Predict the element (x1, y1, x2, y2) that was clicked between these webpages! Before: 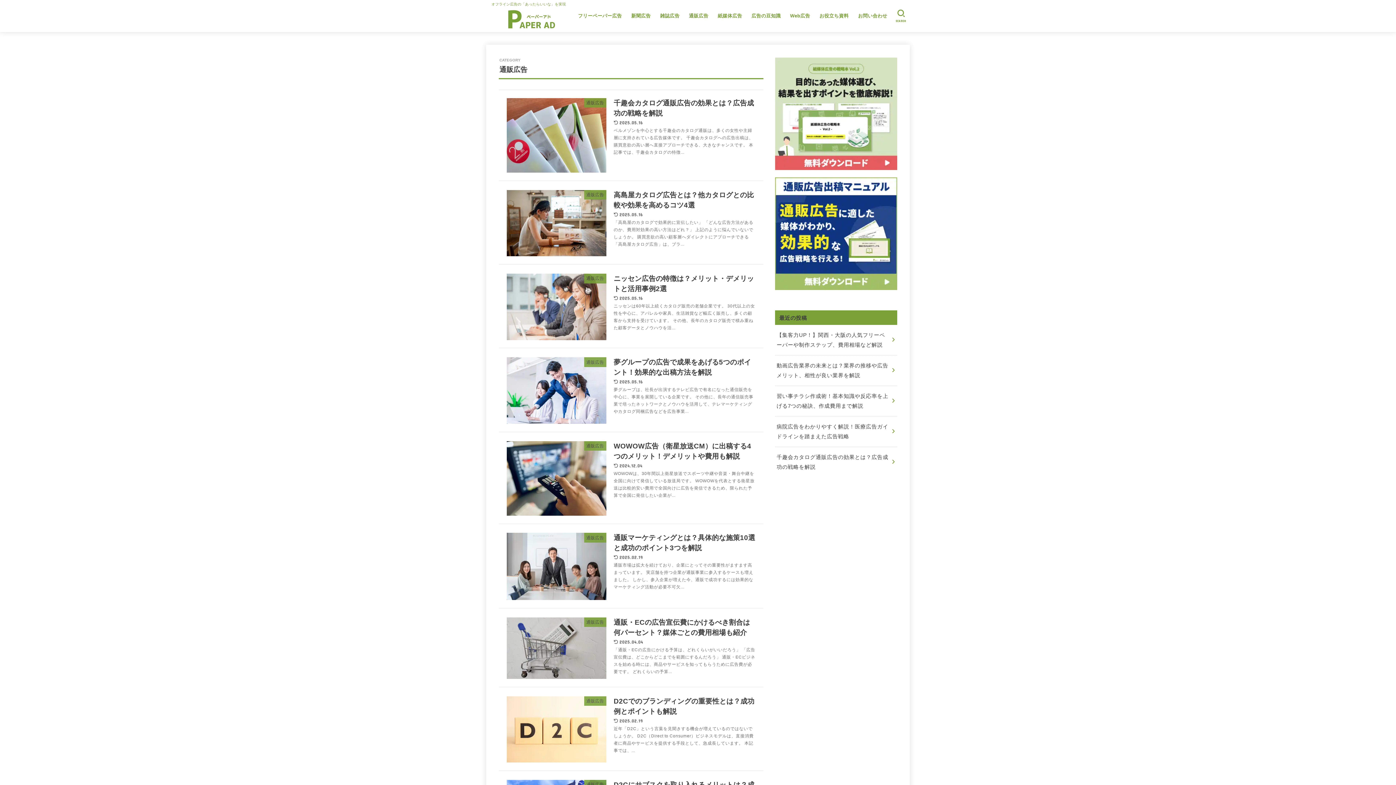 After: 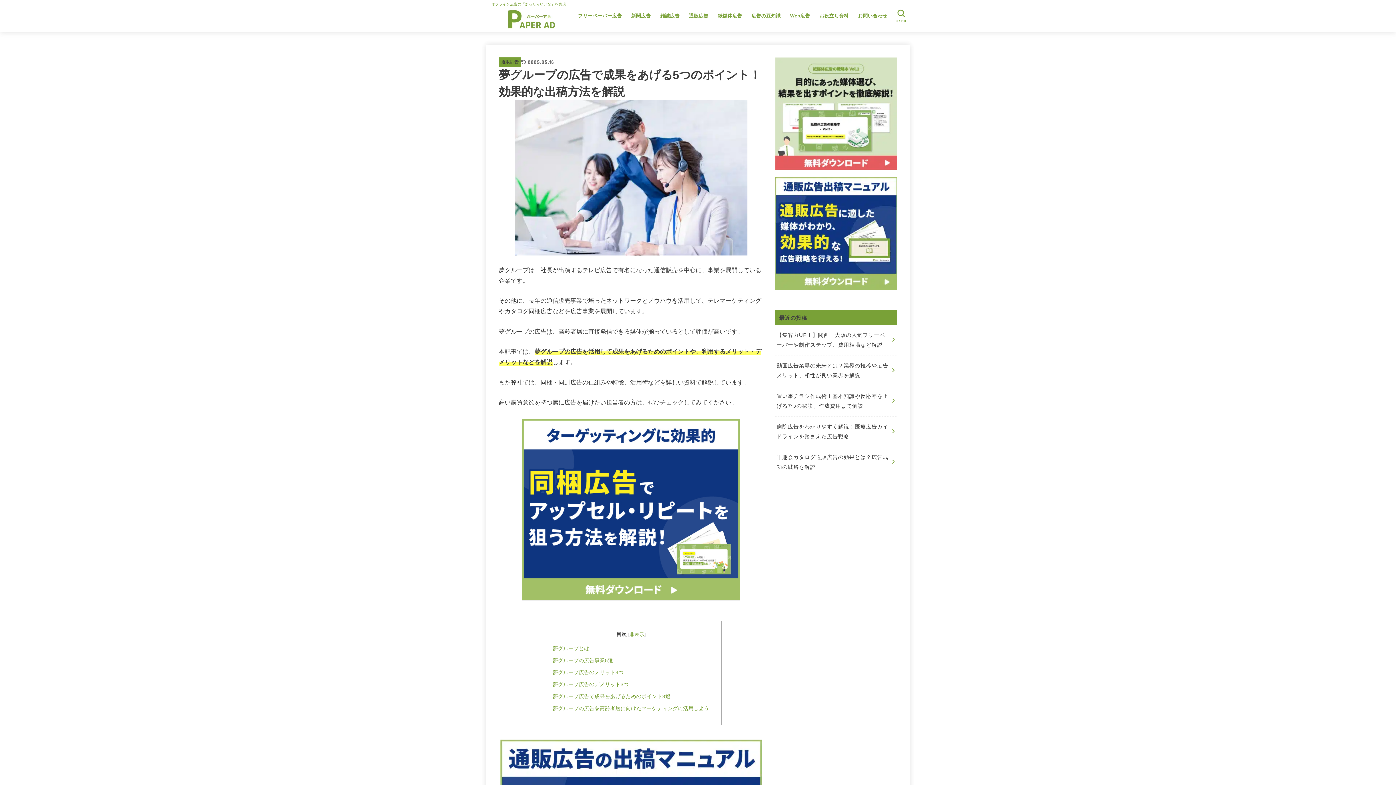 Action: bbox: (498, 349, 763, 431) label: 通販広告
夢グループの広告で成果をあげる5つのポイント！効果的な出稿方法を解説
2025.05.16

夢グループは、社長が出演するテレビ広告で有名になった通信販売を中心に、事業を展開している企業です。 その他に、長年の通信販売事業で培ったネットワークとノウハウを活用して、テレマーケティングやカタログ同梱広告などを広告事業...